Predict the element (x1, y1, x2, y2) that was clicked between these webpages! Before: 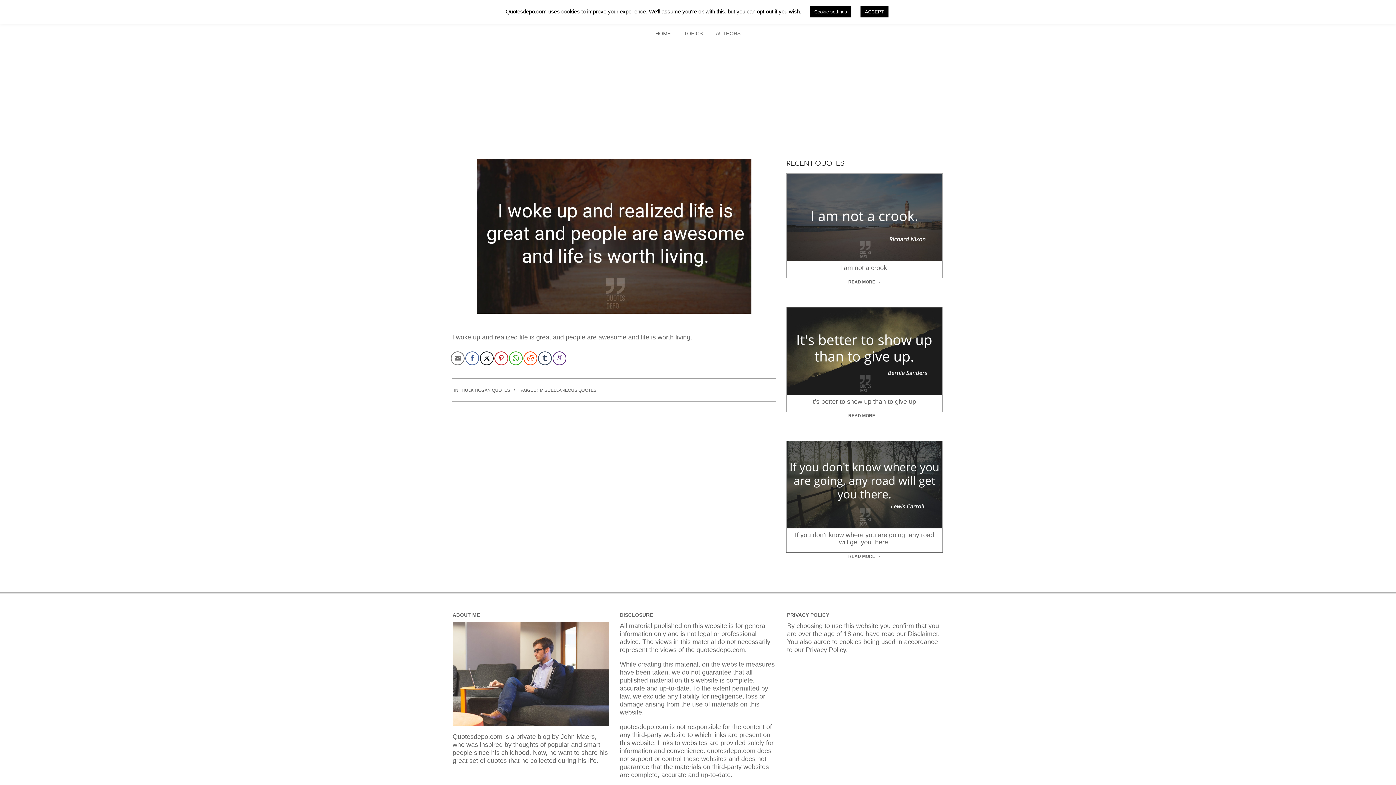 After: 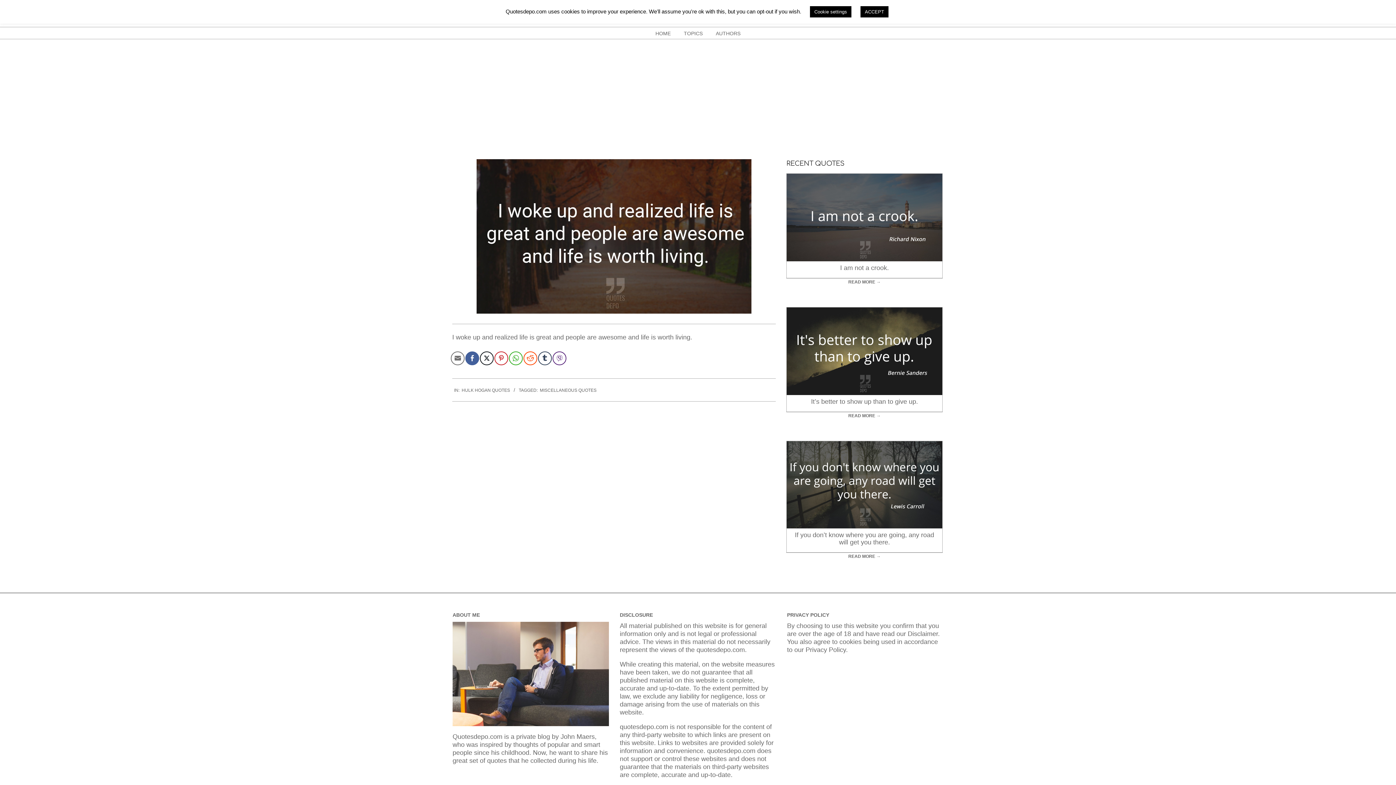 Action: bbox: (465, 351, 479, 365) label: Facebook Share